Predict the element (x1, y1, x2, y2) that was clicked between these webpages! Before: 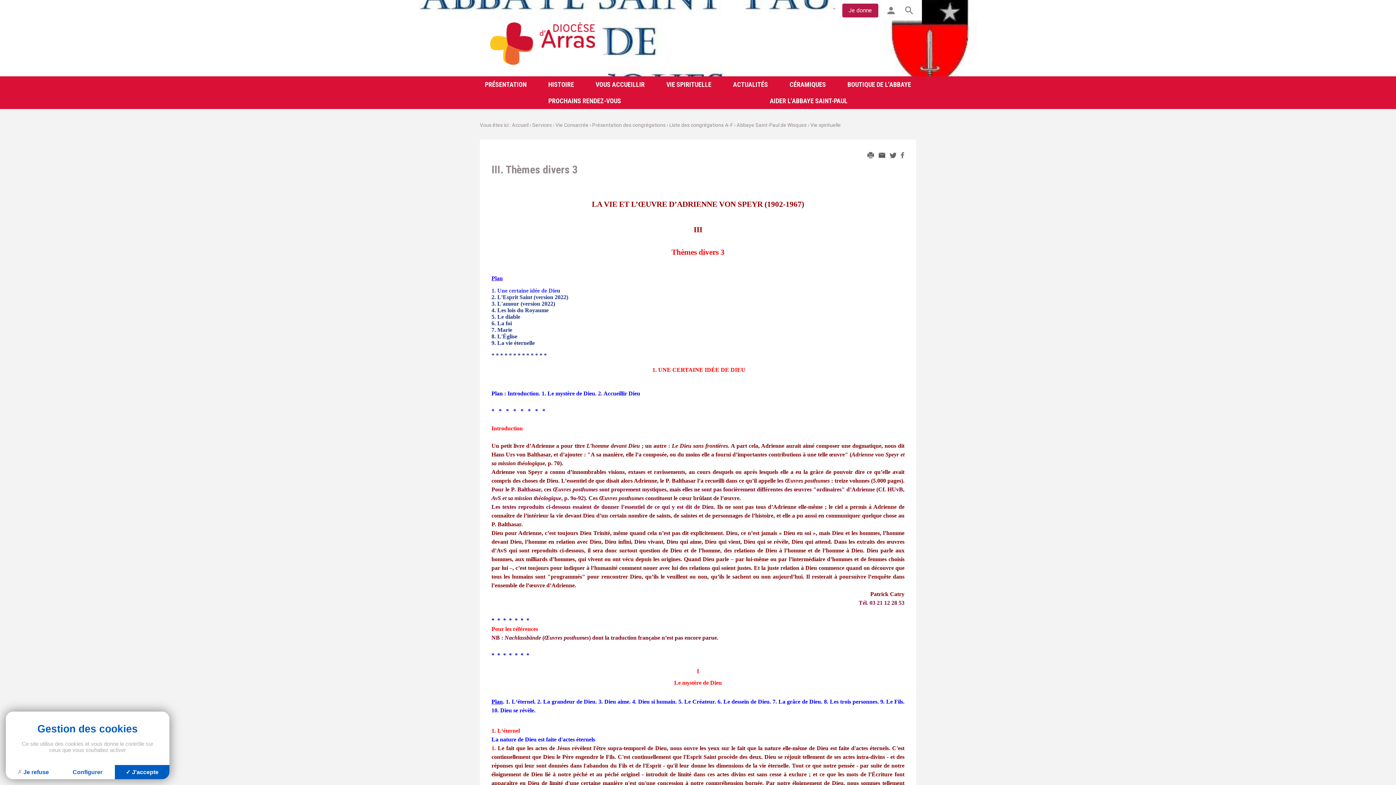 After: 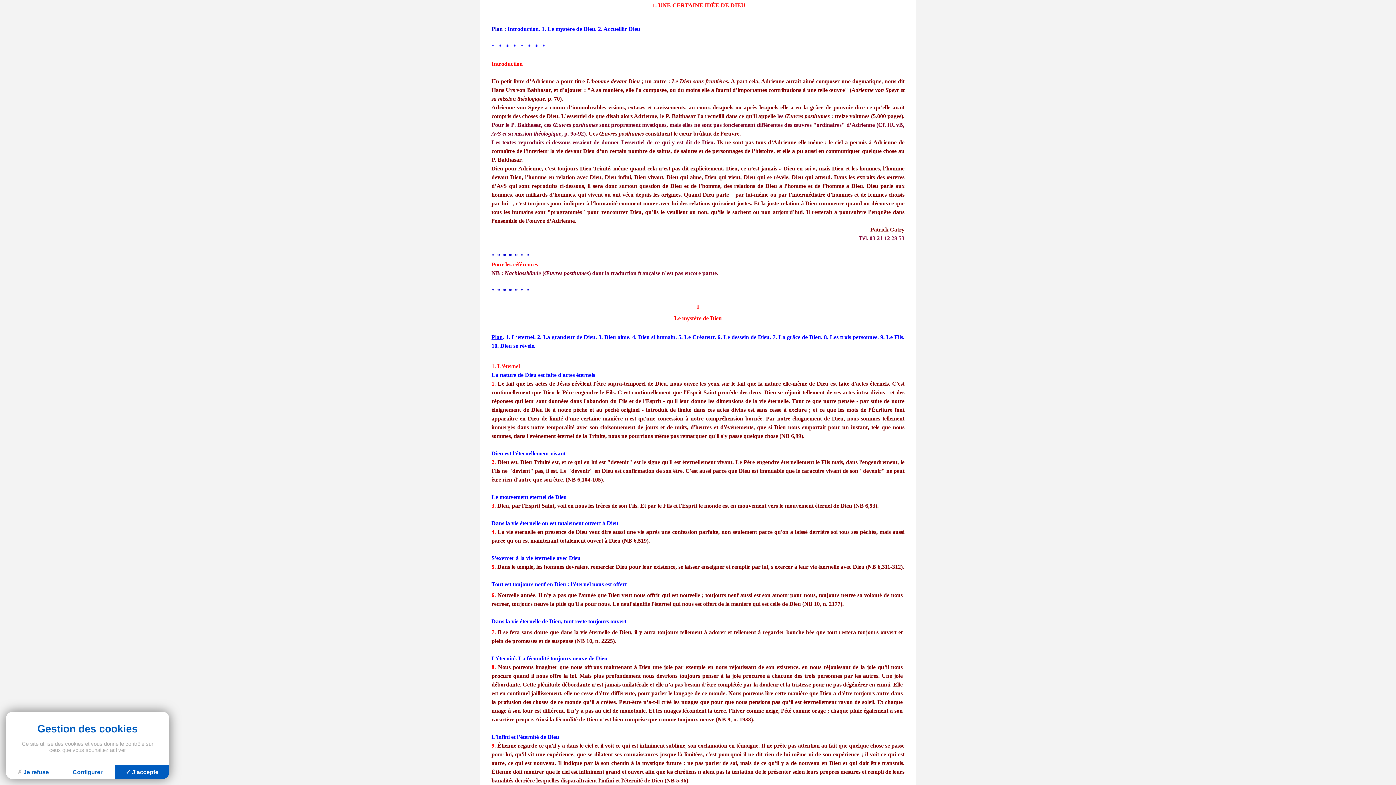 Action: label: Une certaine idée de Die bbox: (497, 287, 557, 294)